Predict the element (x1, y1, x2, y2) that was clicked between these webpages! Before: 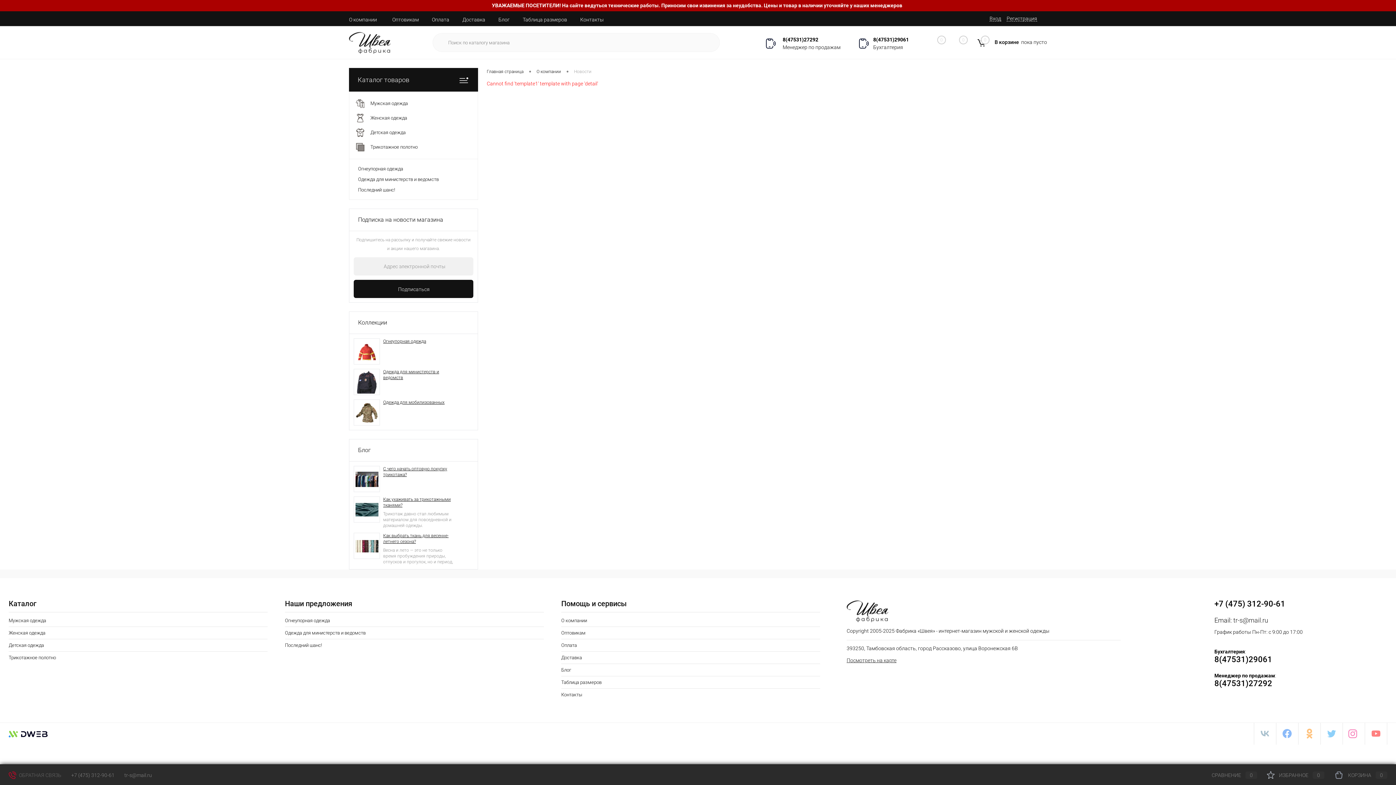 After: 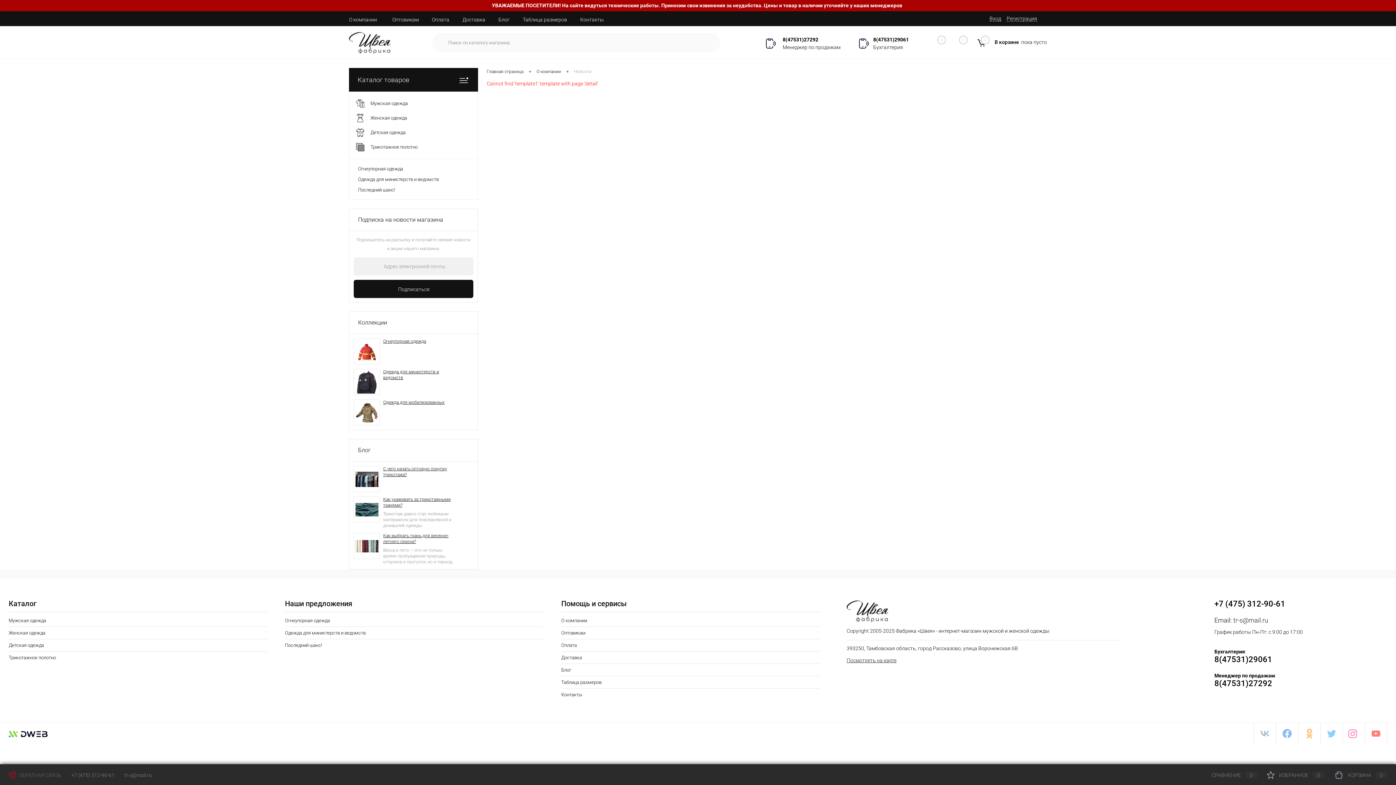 Action: label: СРАВНЕНИЕ0 bbox: (1200, 772, 1257, 778)